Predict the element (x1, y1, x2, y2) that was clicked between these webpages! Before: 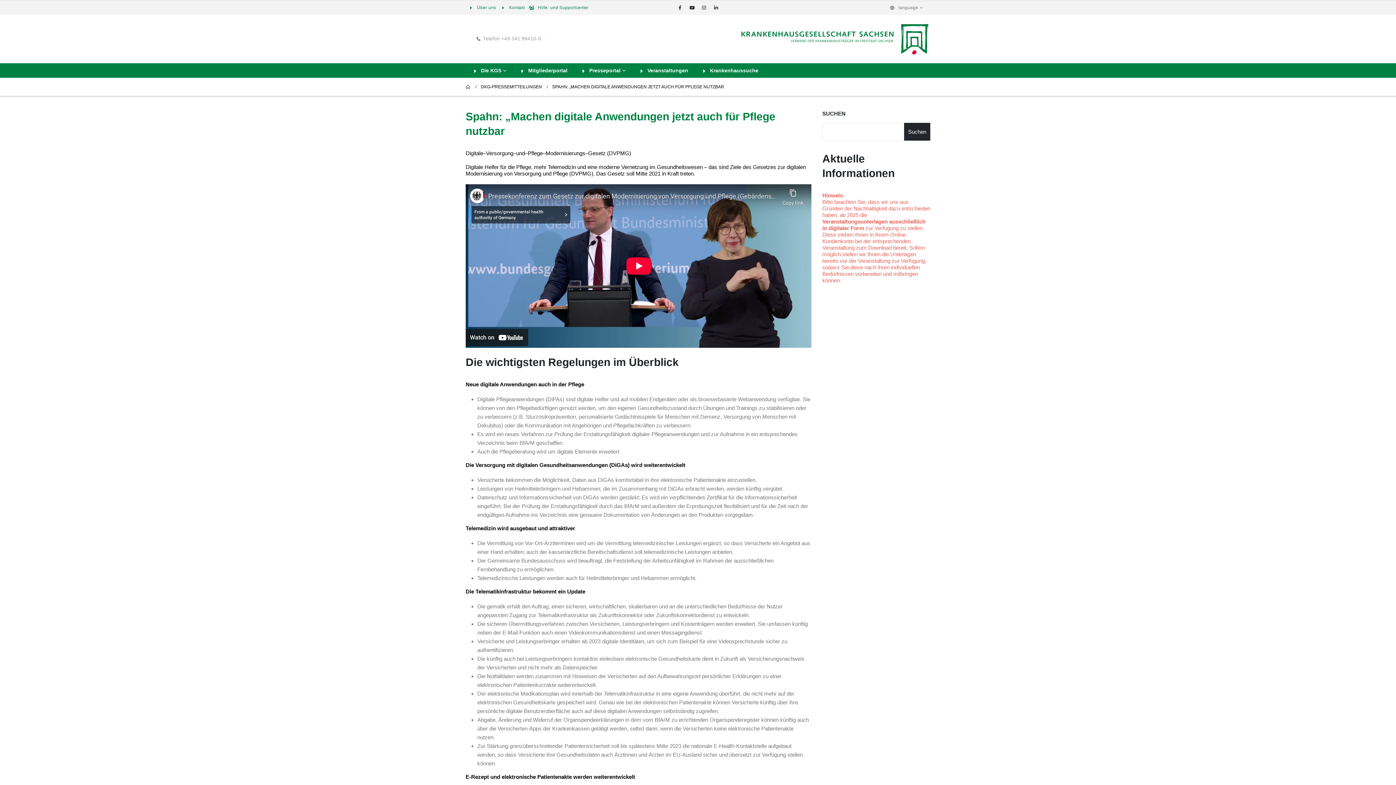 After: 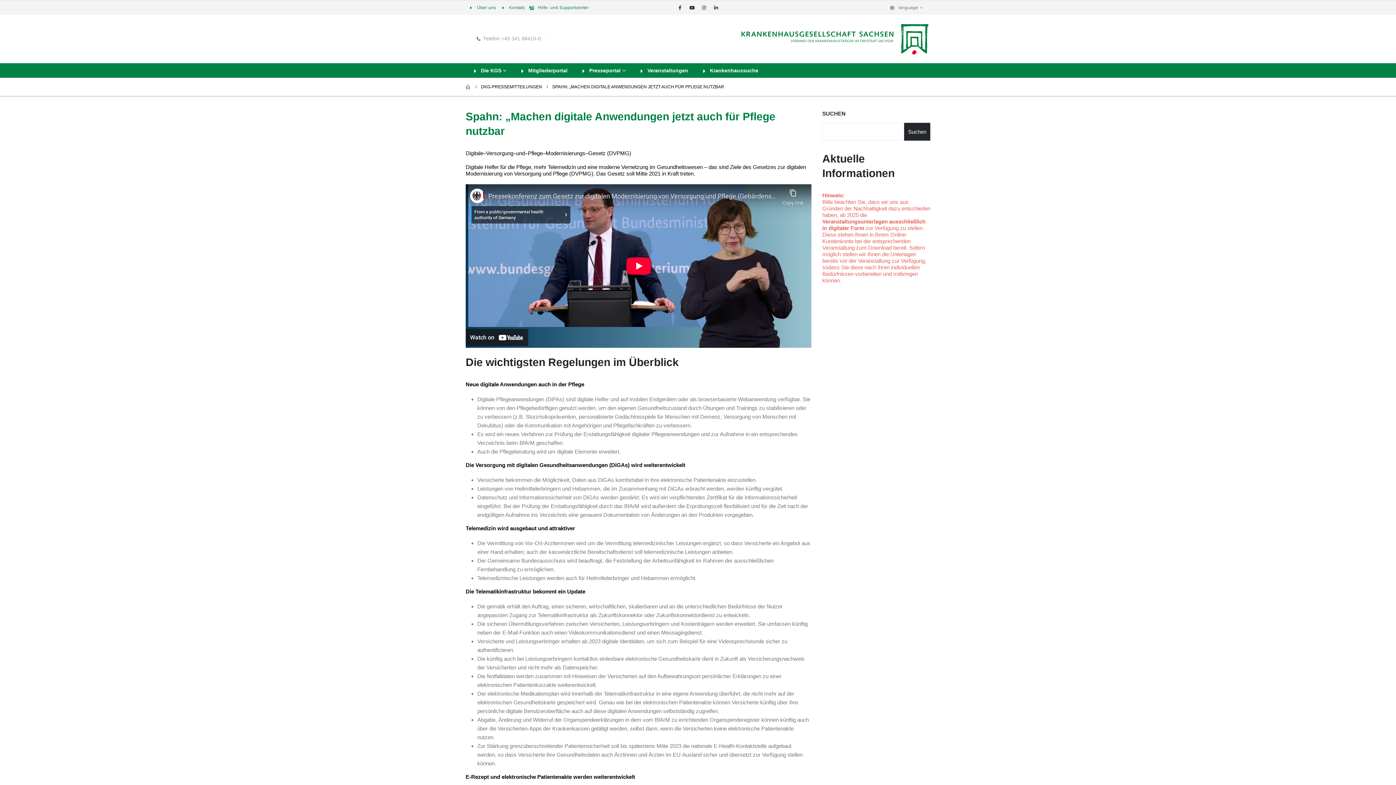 Action: bbox: (482, 36, 541, 41) label: Telefon +49 341 98410-0